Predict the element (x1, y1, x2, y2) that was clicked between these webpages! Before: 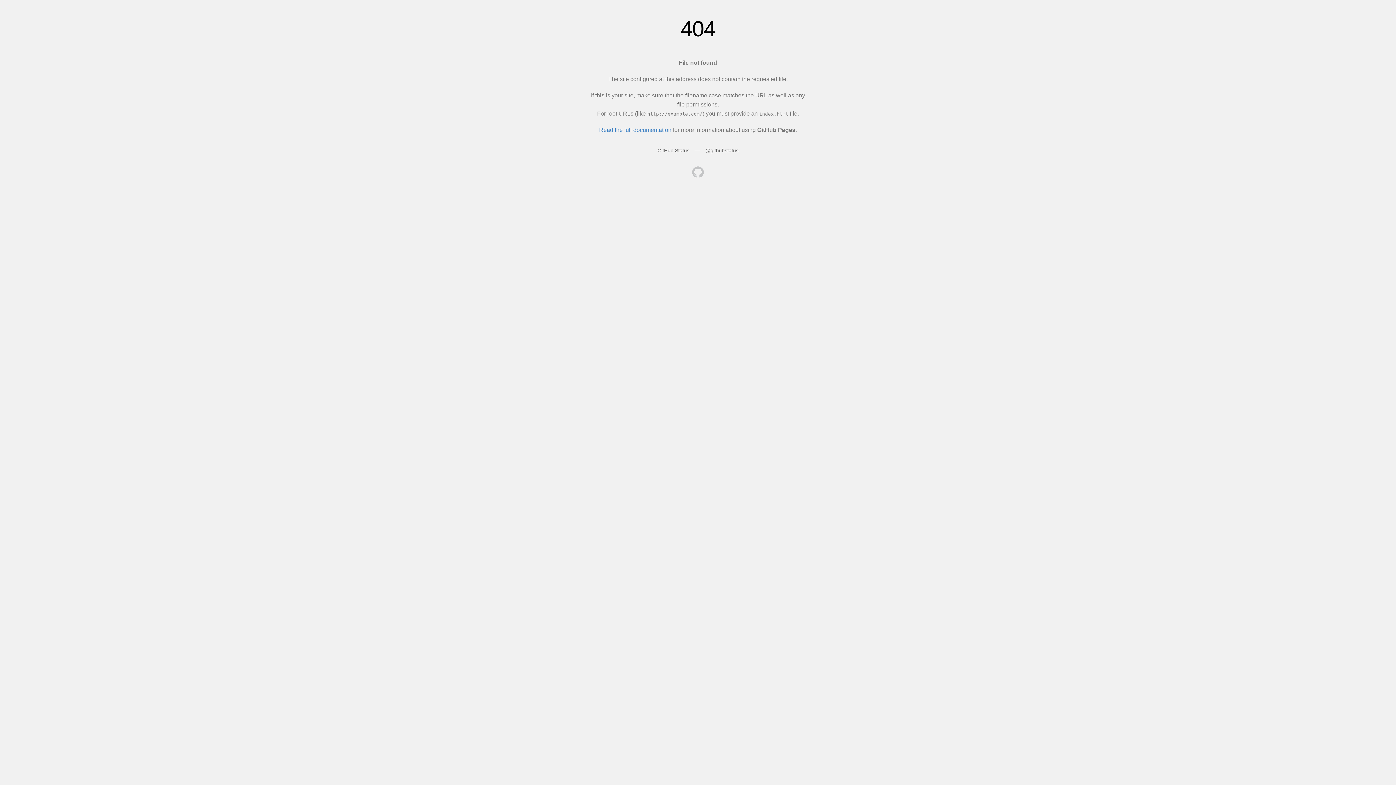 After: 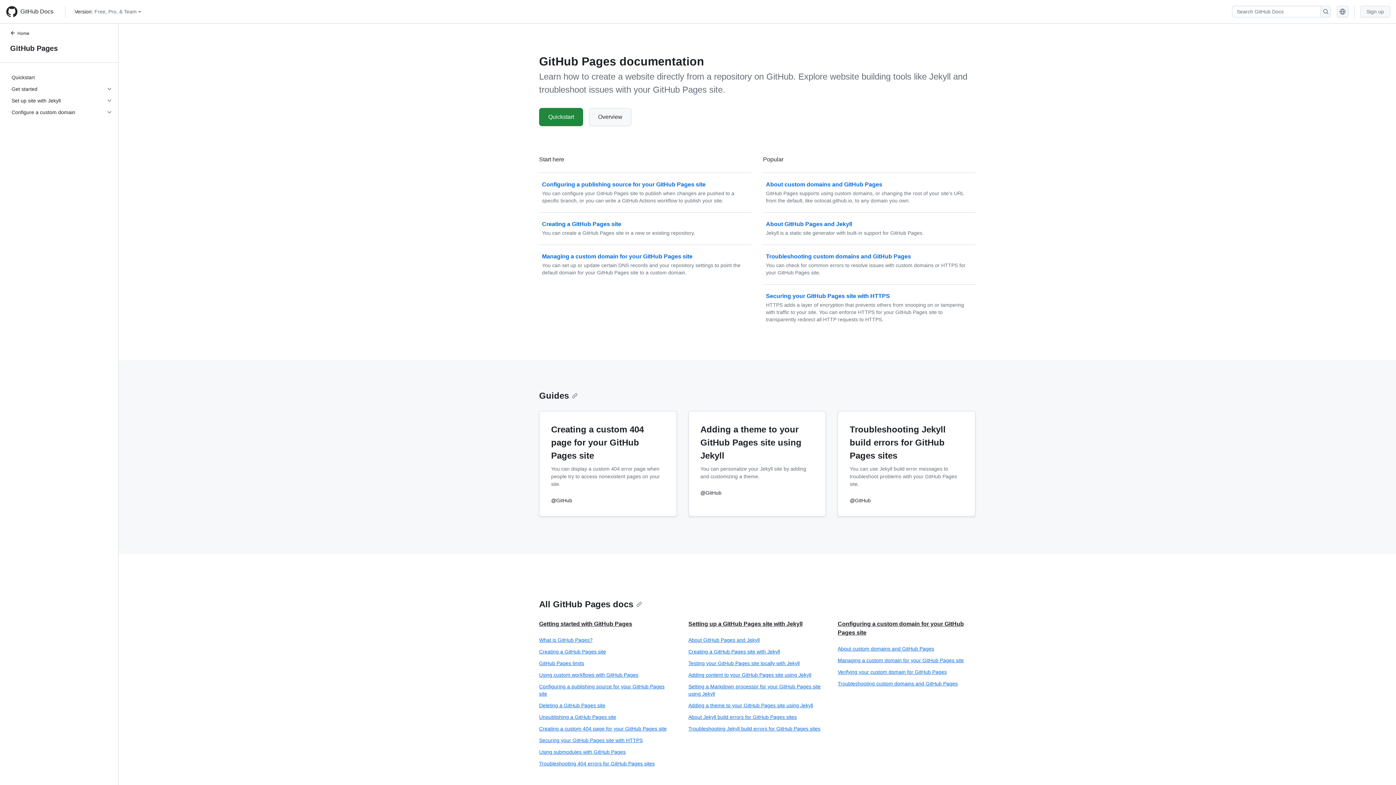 Action: label: Read the full documentation bbox: (599, 126, 671, 133)